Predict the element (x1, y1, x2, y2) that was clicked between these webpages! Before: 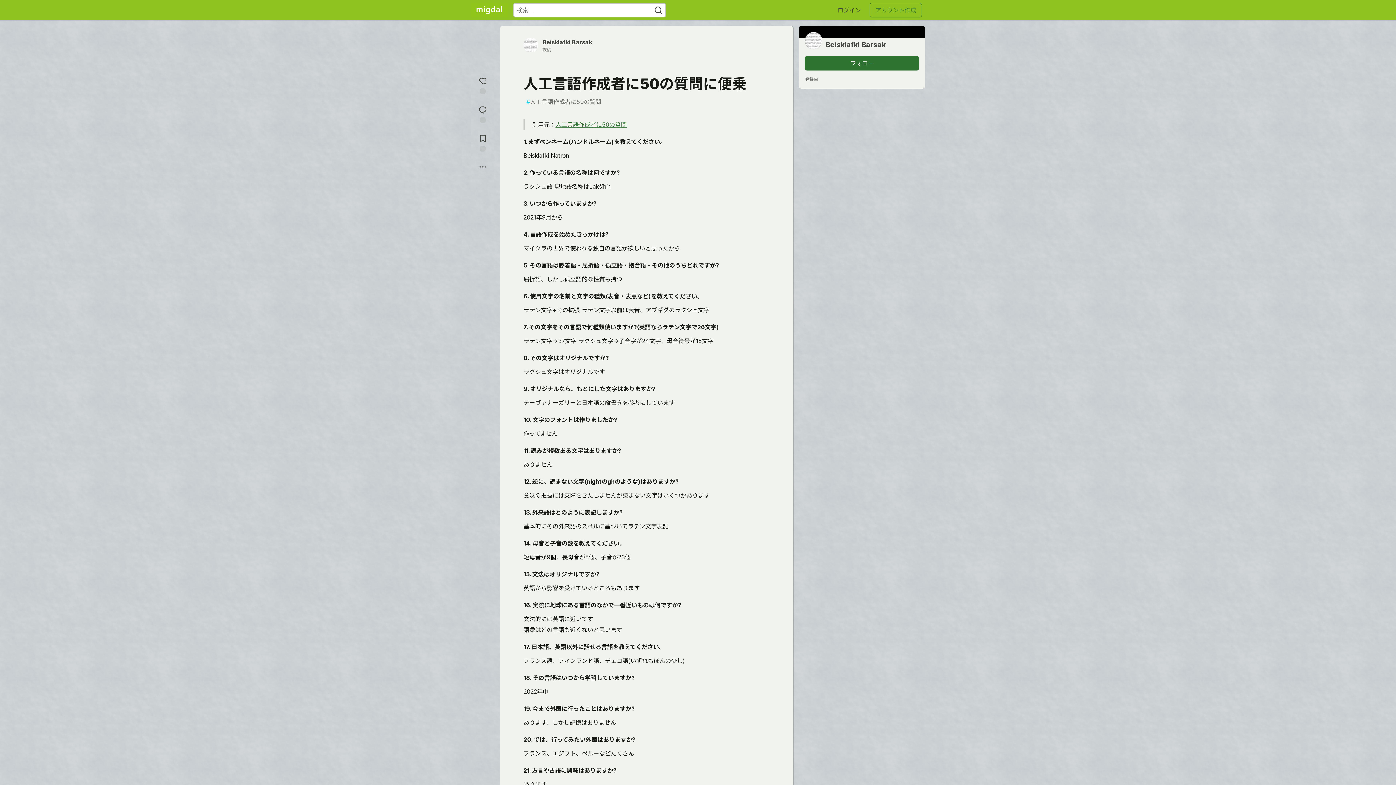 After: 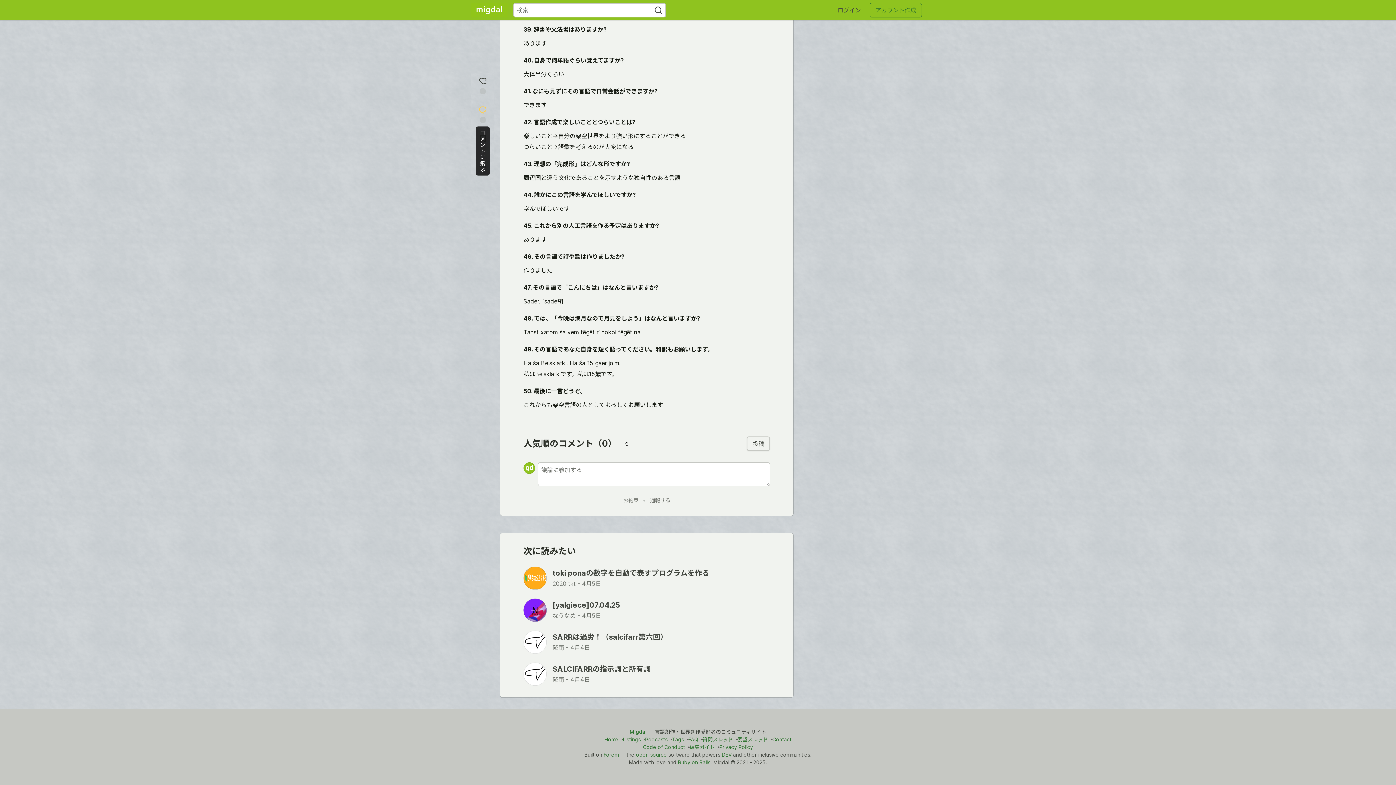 Action: bbox: (471, 102, 494, 124) label: コメントに飛ぶ